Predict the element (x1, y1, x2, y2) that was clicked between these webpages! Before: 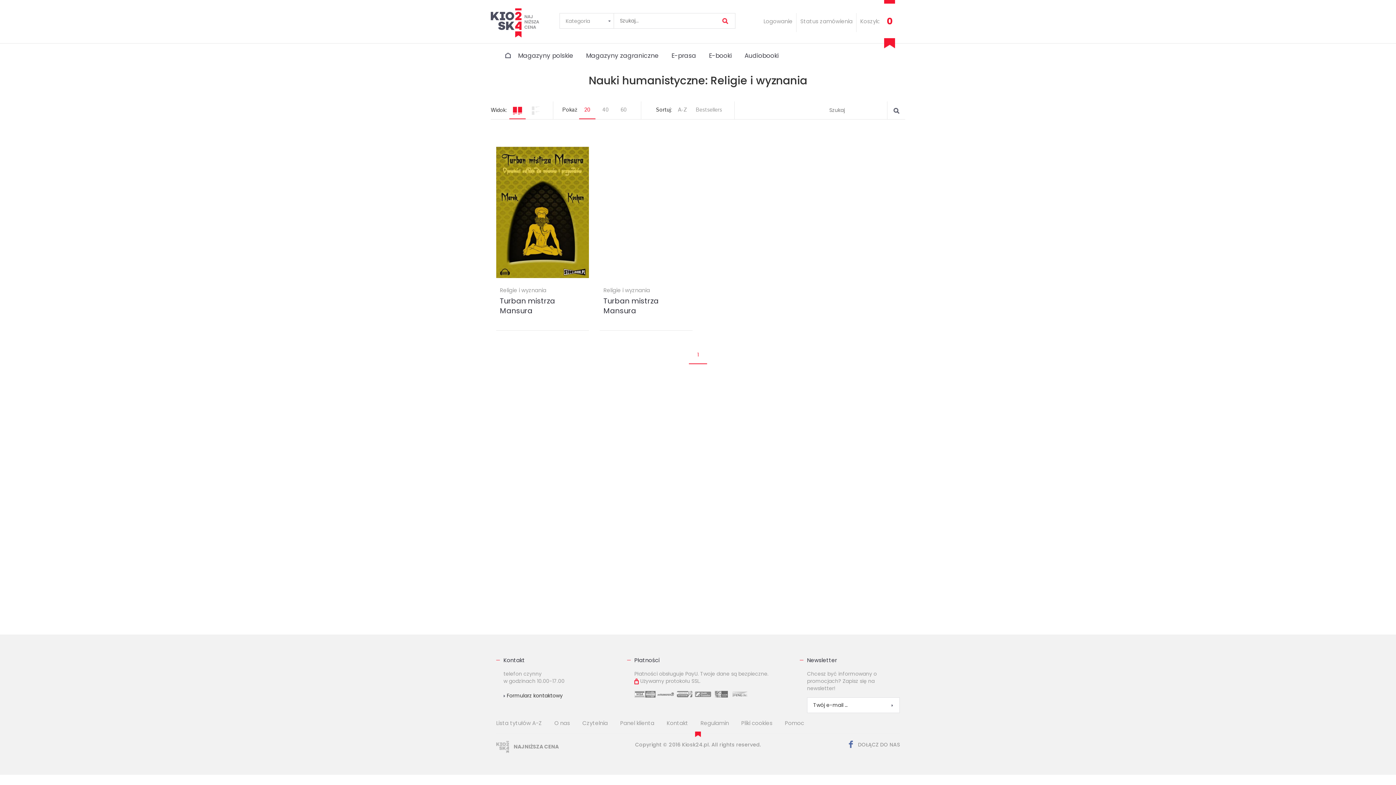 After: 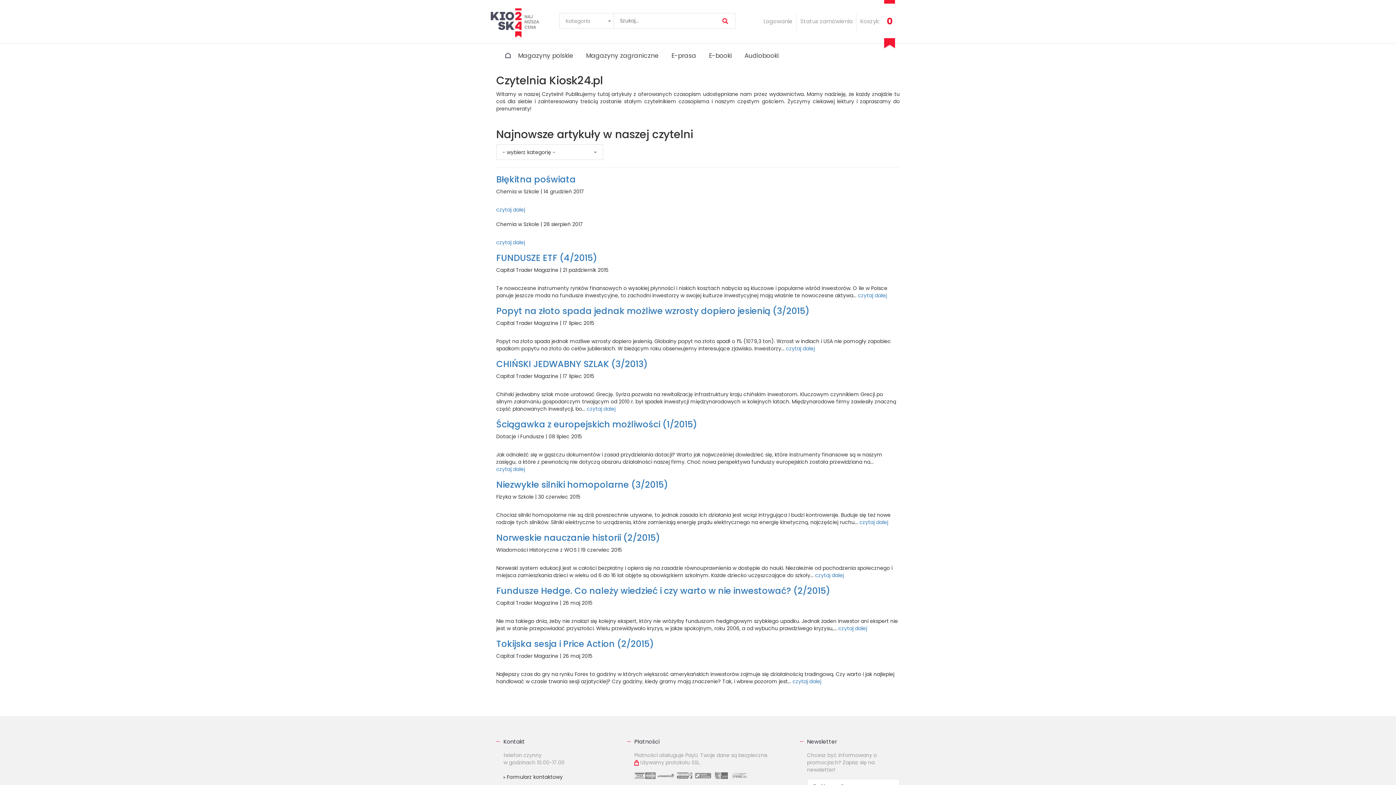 Action: label: Czytelnia bbox: (582, 719, 608, 727)